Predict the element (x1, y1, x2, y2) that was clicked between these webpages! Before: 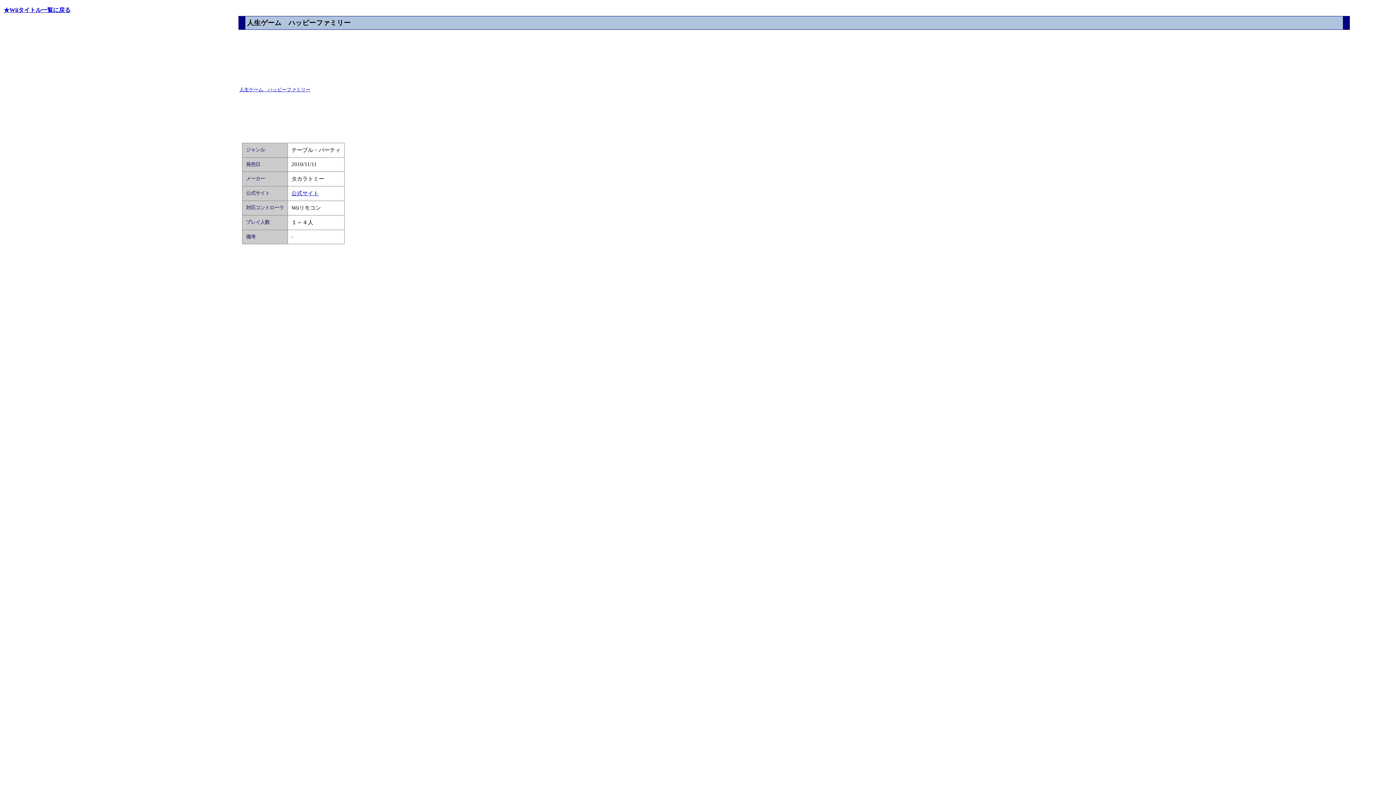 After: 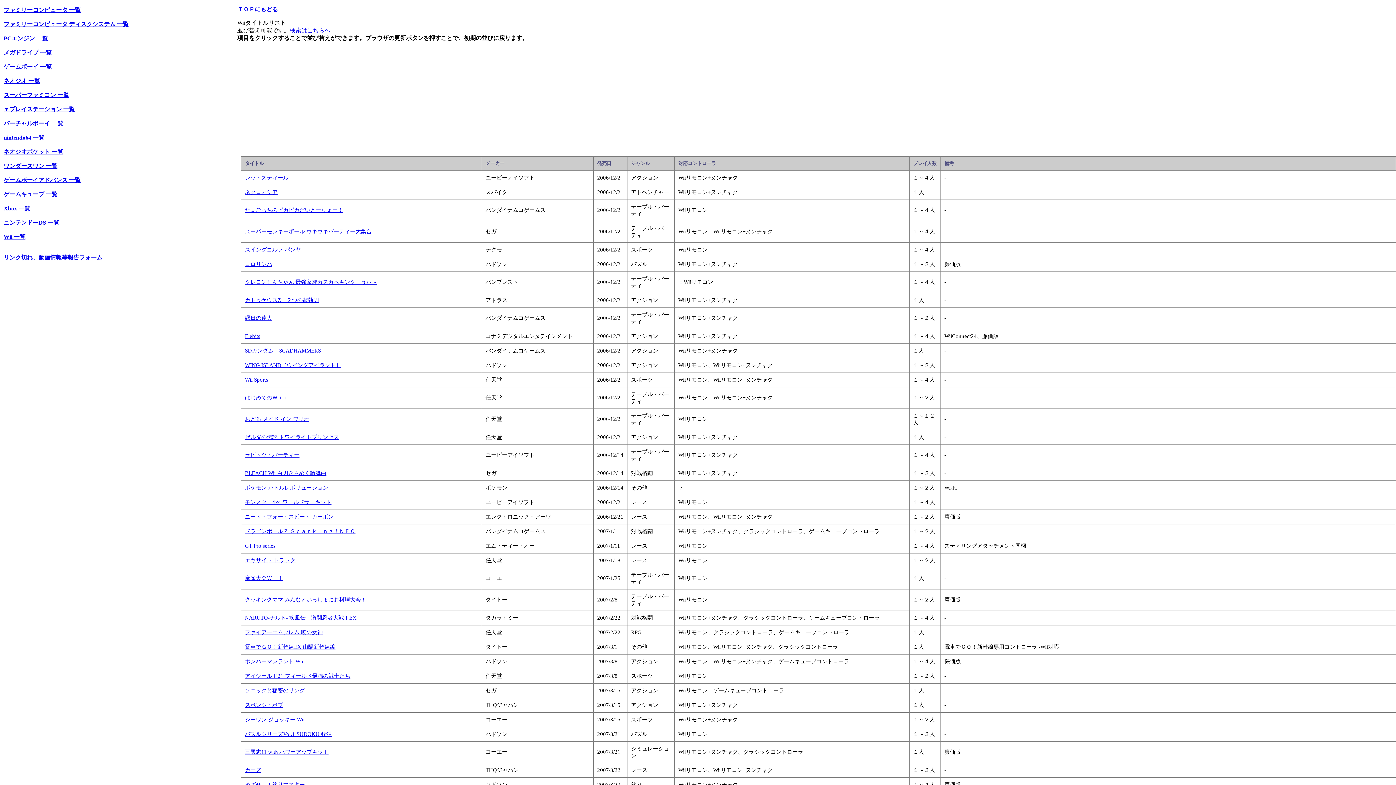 Action: label: ★Wiiタイトル一覧に戻る bbox: (3, 6, 70, 13)